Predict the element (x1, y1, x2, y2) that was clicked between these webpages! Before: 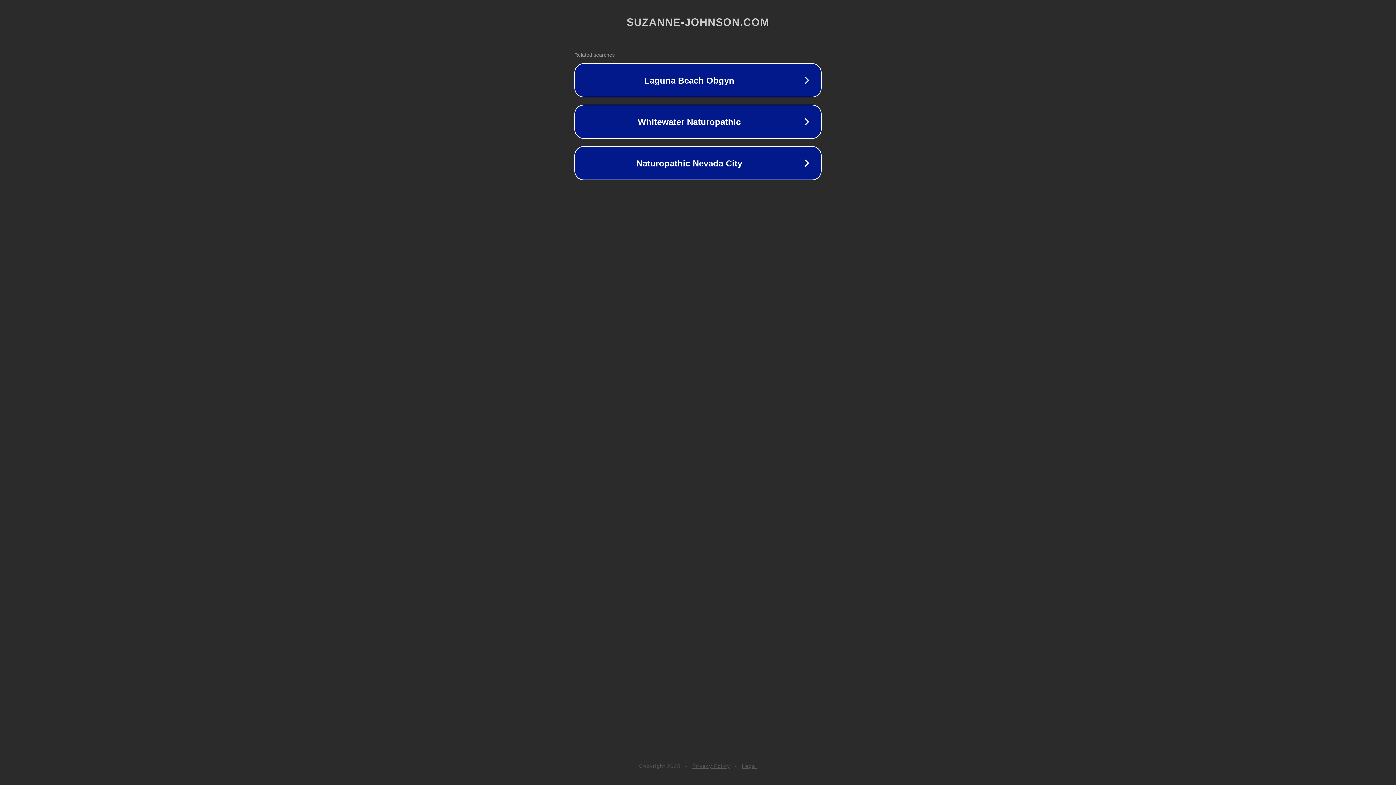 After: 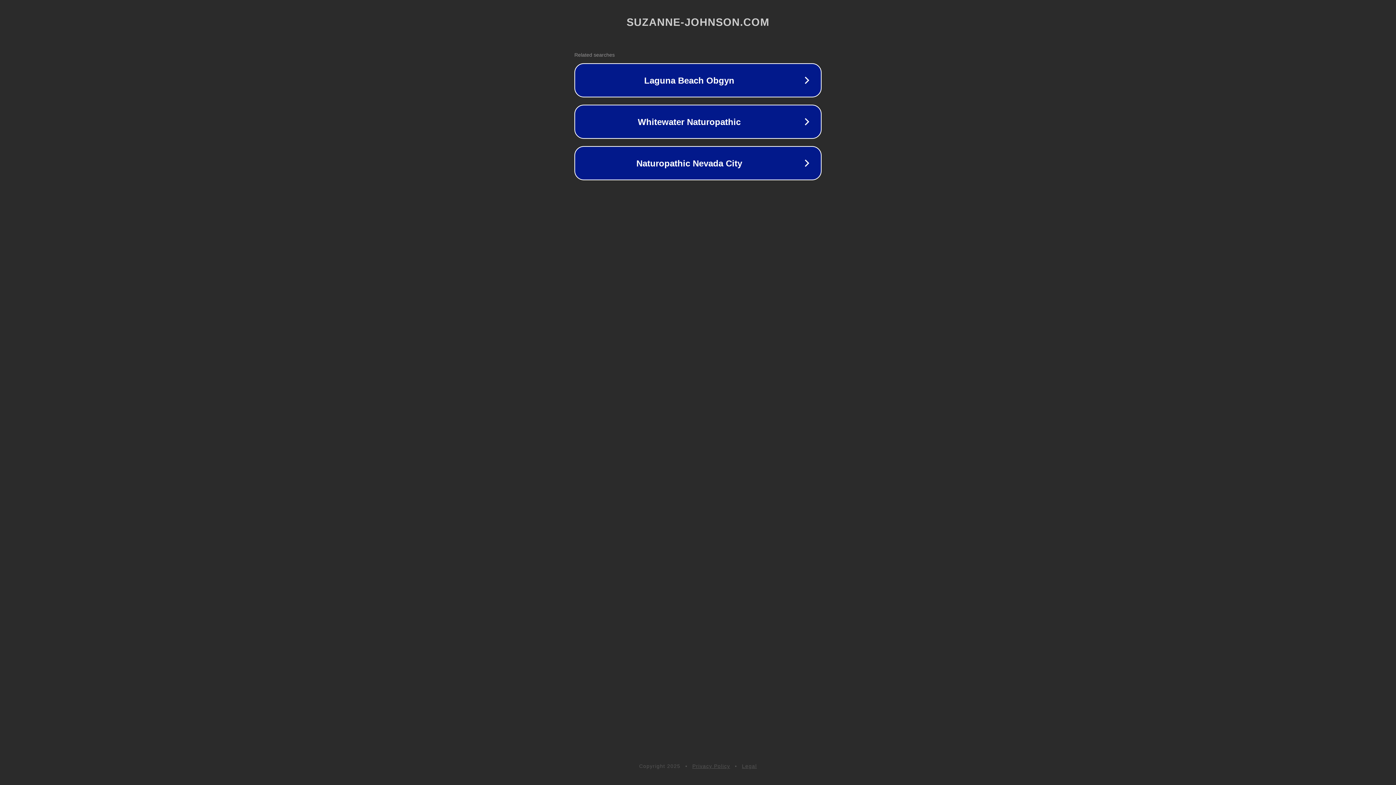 Action: bbox: (742, 763, 757, 769) label: Legal